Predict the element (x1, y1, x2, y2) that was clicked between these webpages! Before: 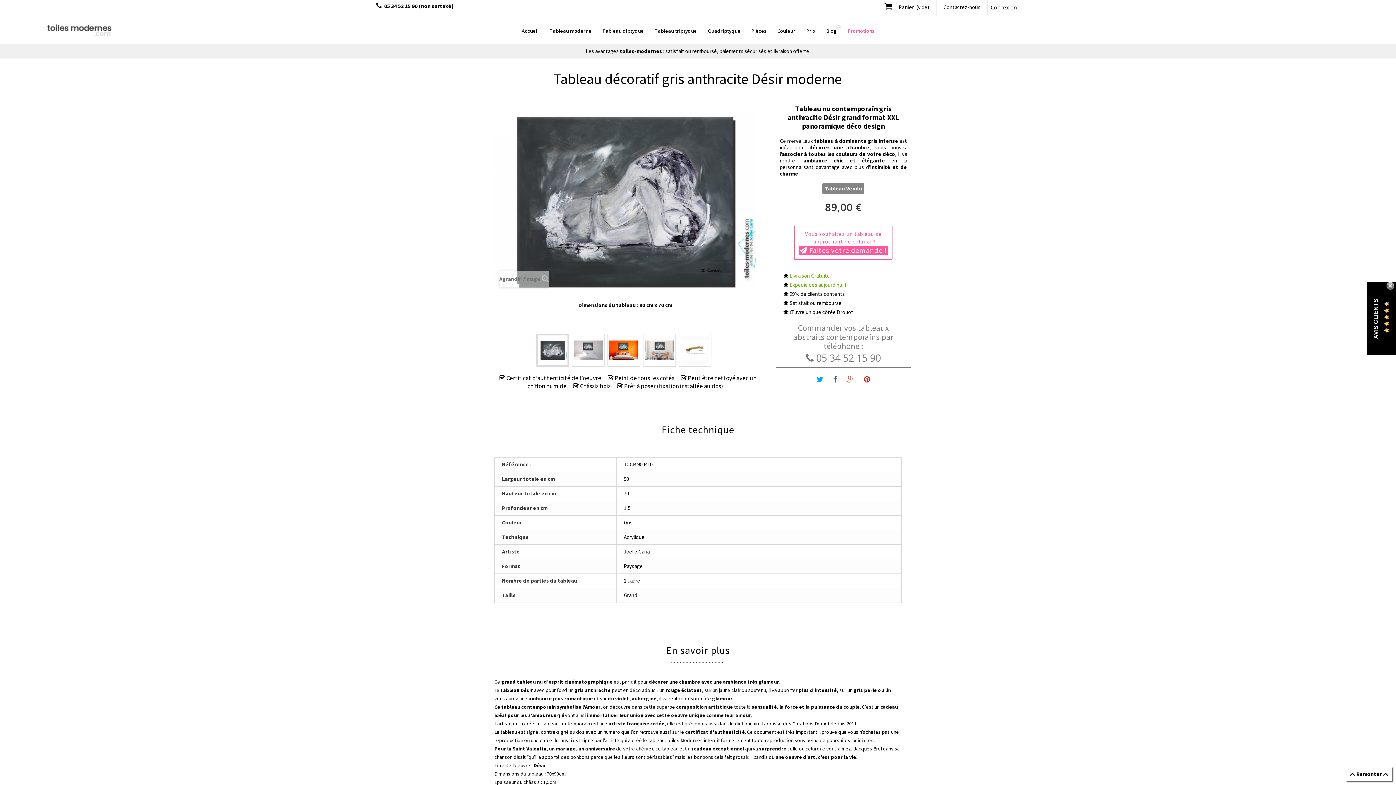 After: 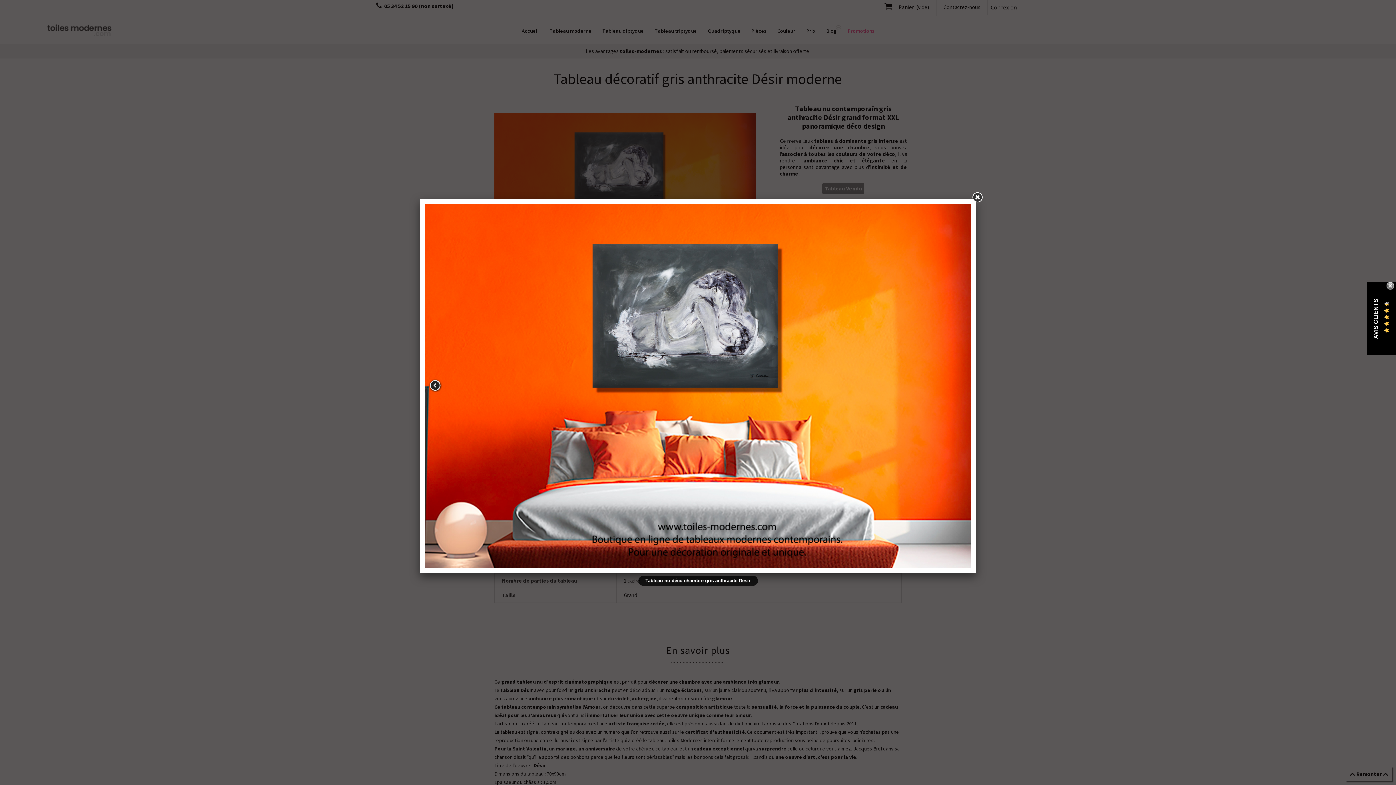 Action: bbox: (608, 334, 640, 366)